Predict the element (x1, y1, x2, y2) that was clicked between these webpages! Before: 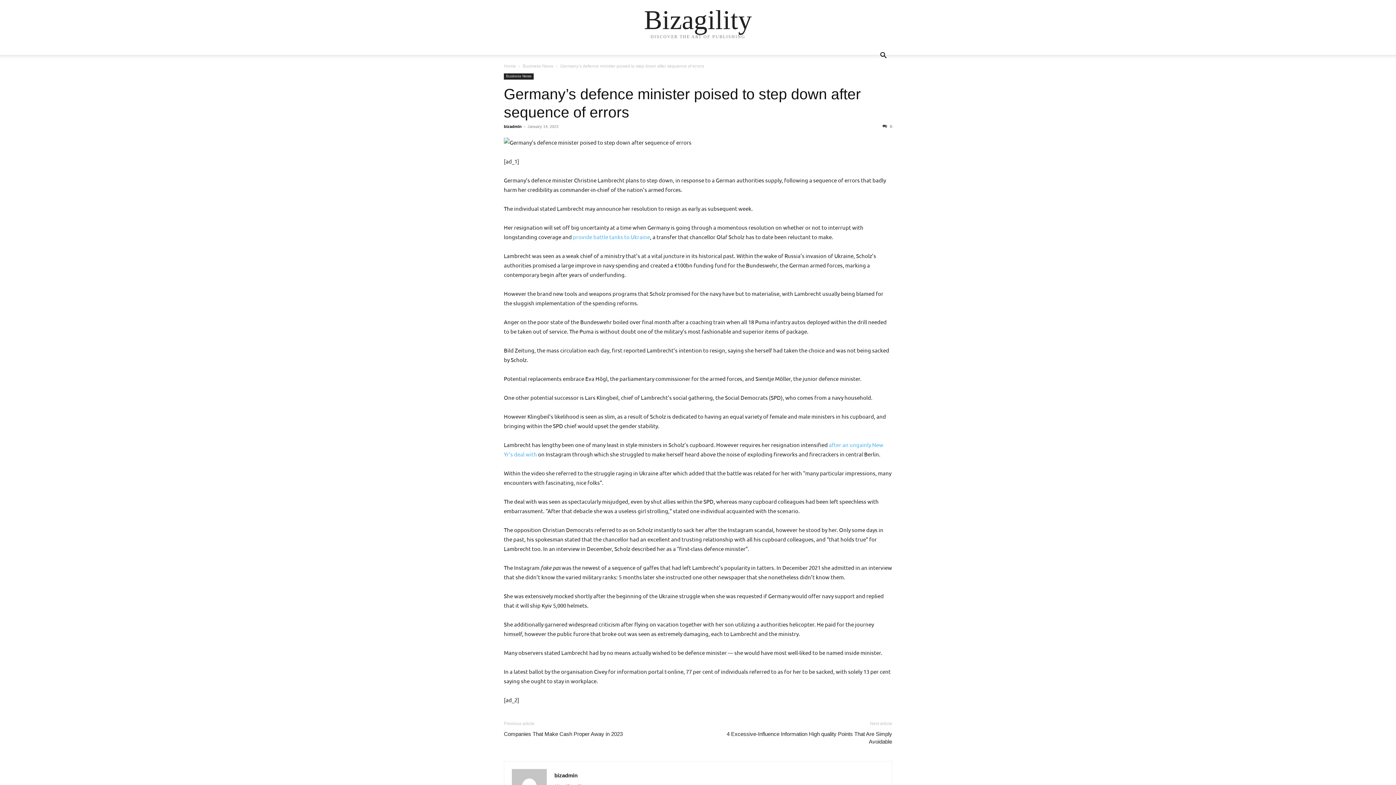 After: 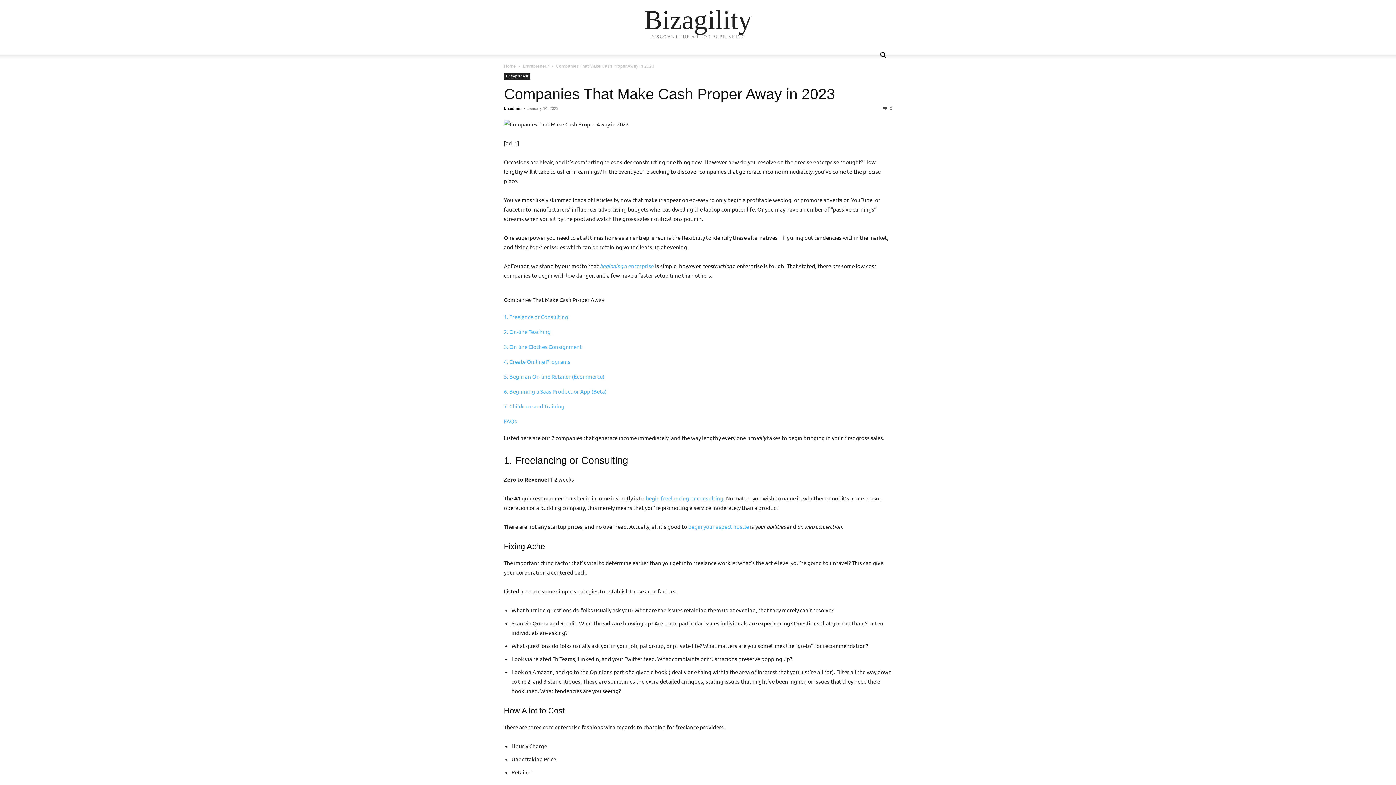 Action: bbox: (504, 730, 622, 738) label: Companies That Make Cash Proper Away in 2023